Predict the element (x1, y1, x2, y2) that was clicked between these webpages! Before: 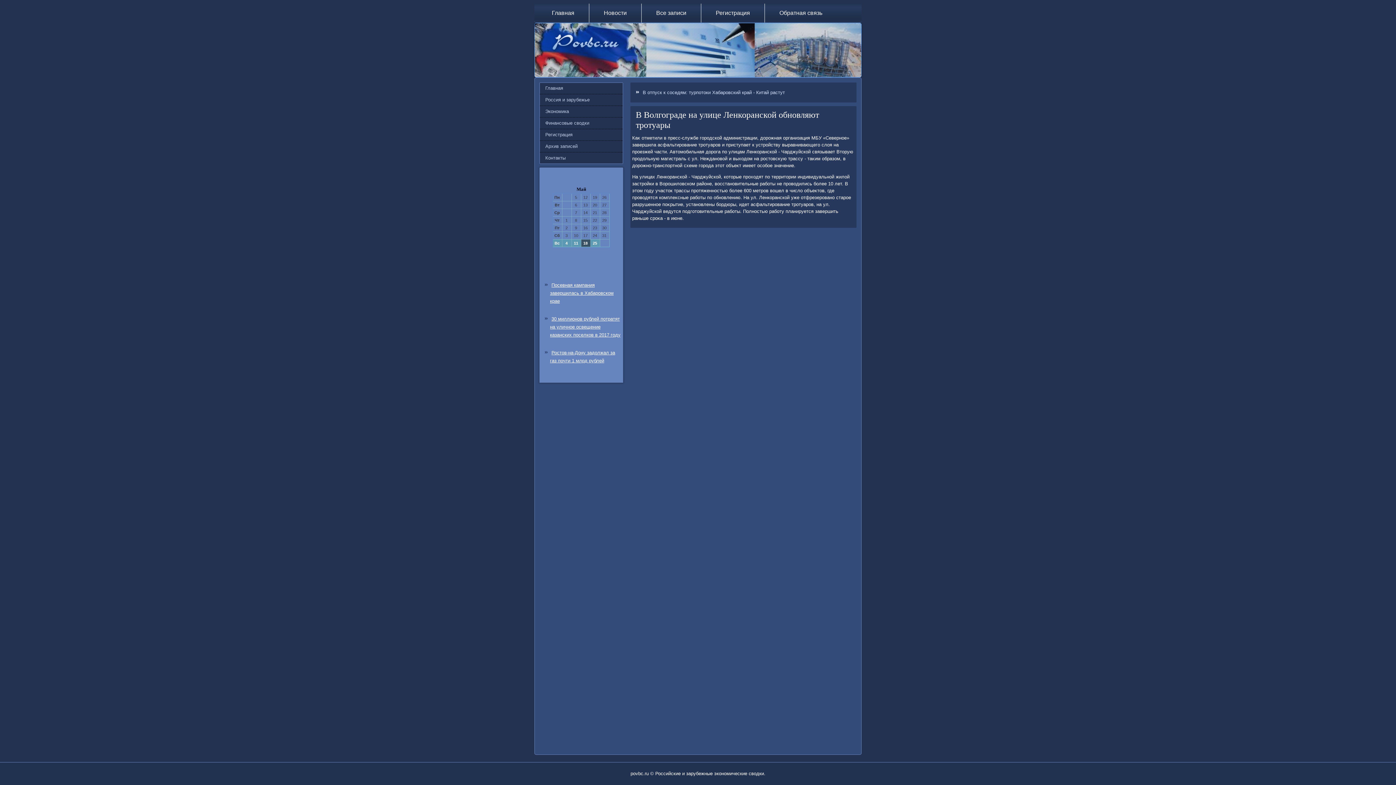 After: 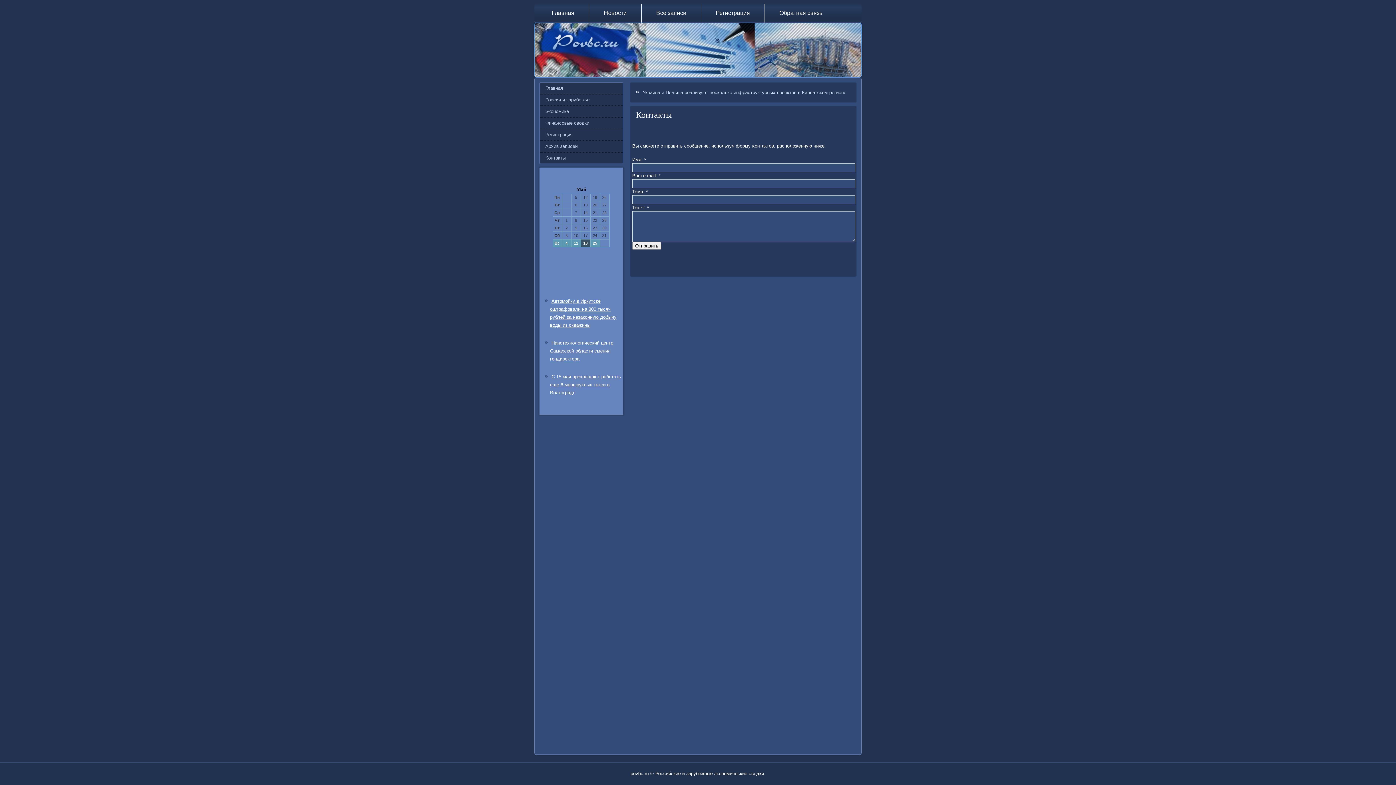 Action: label: Регистрация bbox: (701, 3, 764, 22)